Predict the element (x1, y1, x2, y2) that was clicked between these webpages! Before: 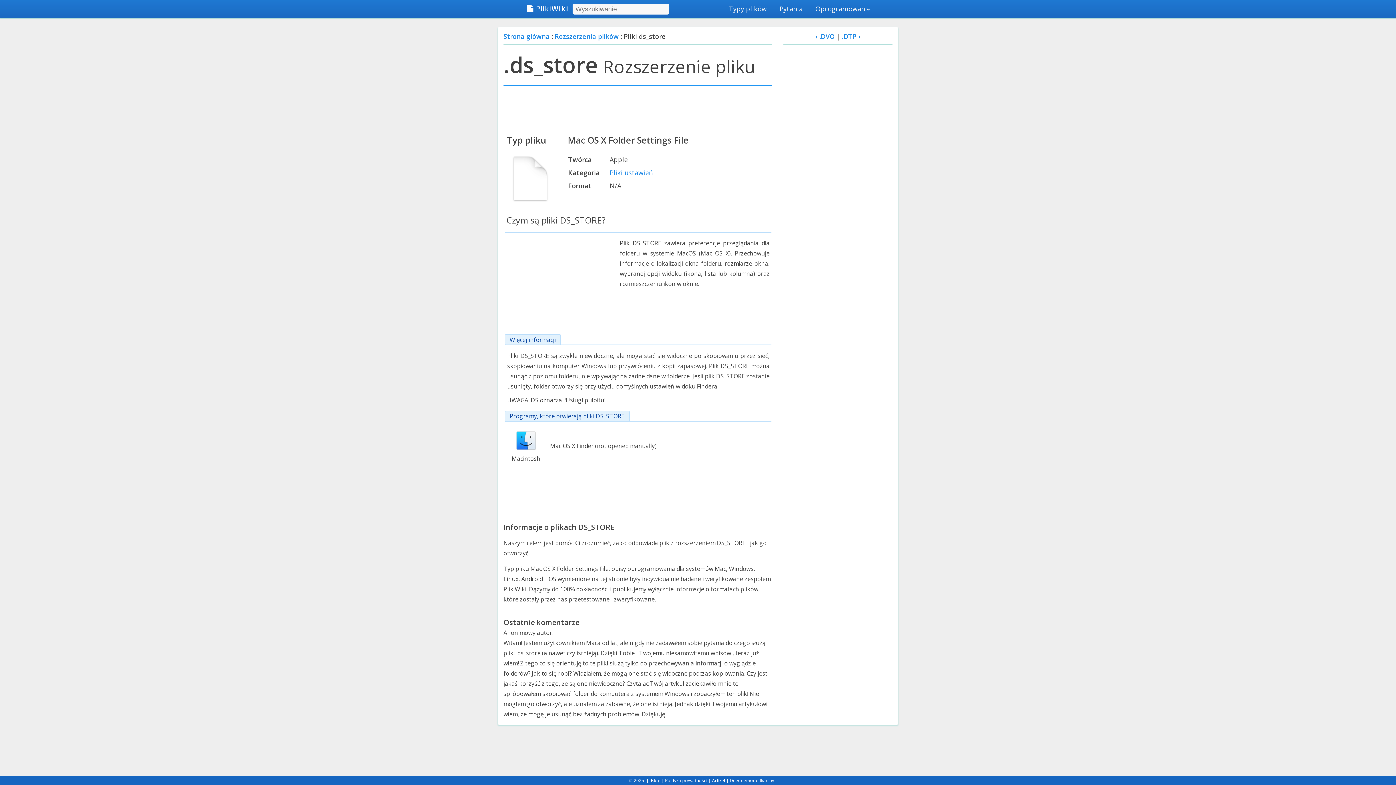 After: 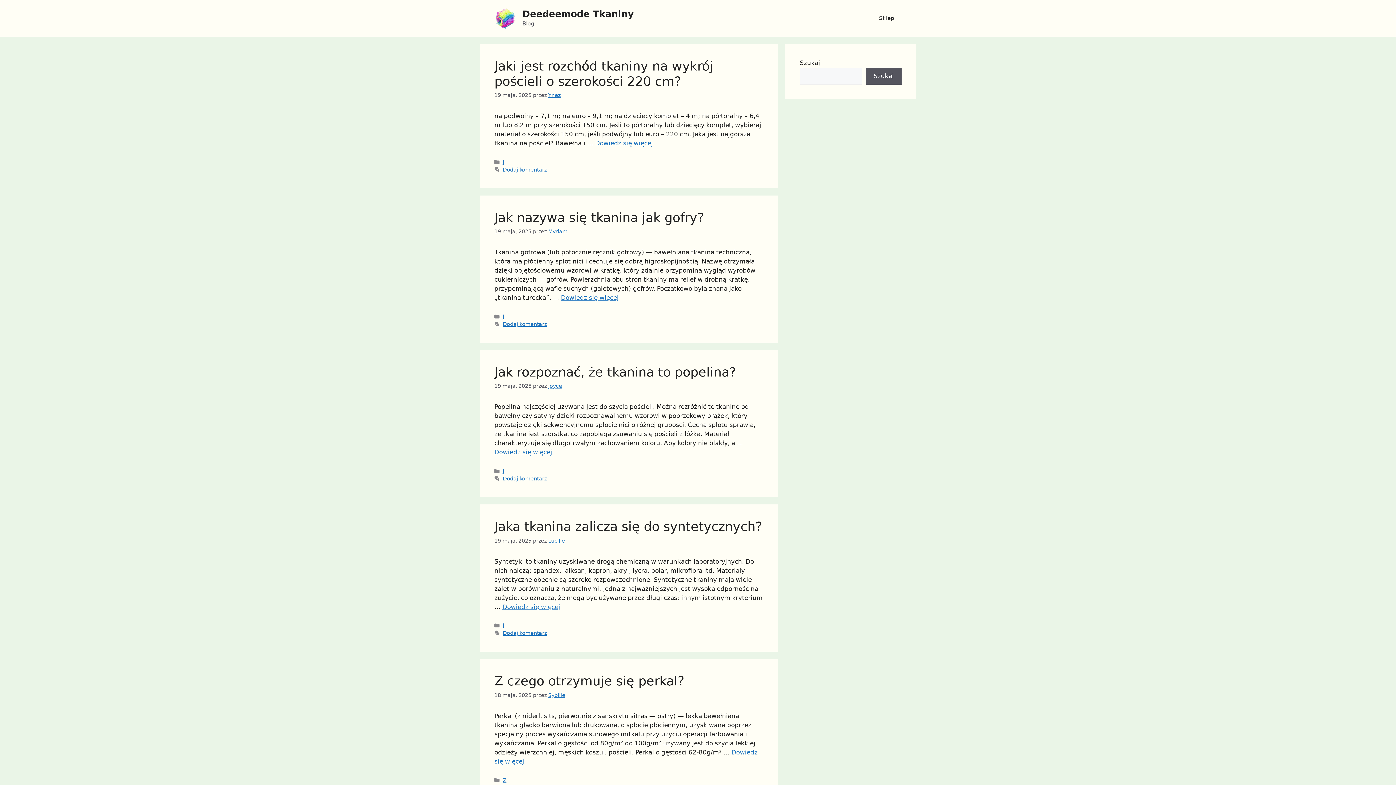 Action: bbox: (730, 777, 774, 784) label: Deedeemode tkaniny